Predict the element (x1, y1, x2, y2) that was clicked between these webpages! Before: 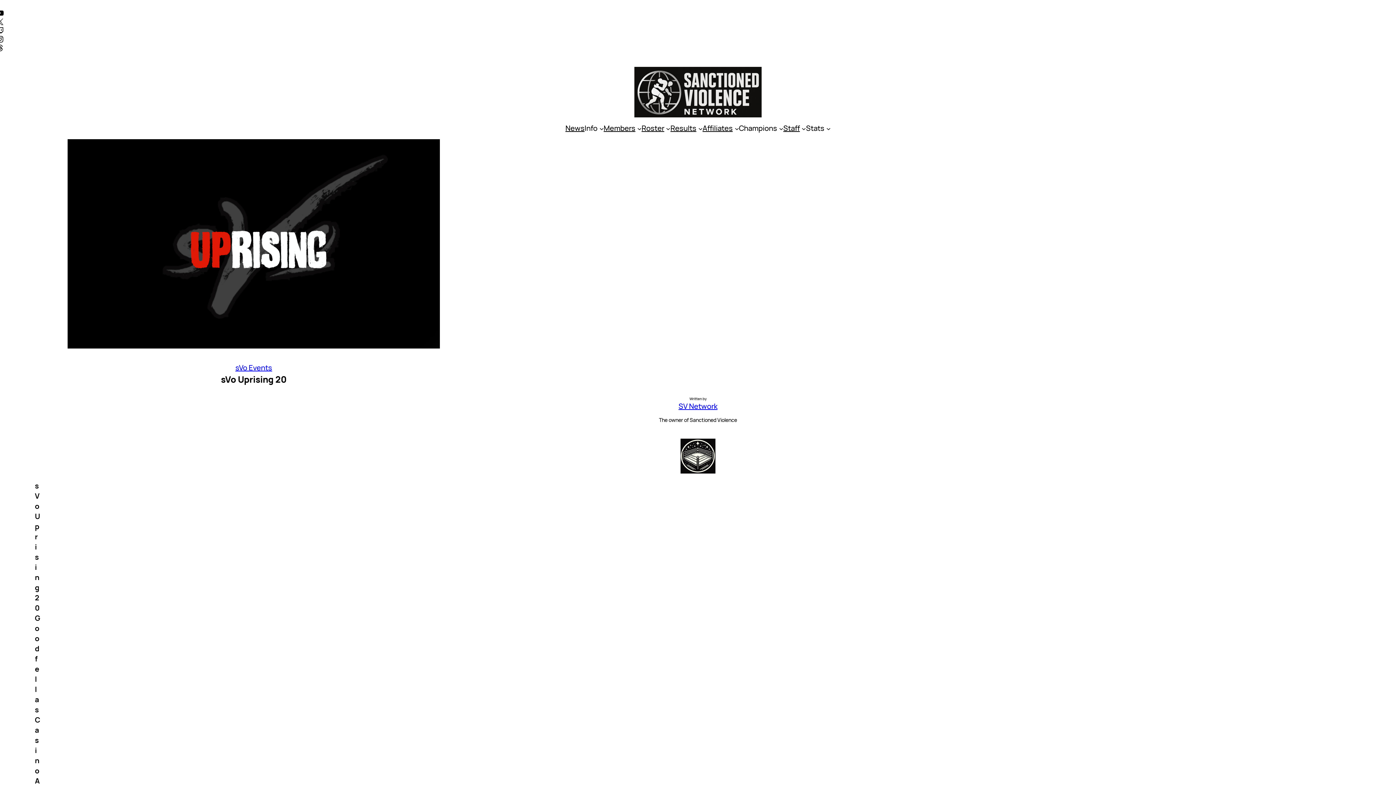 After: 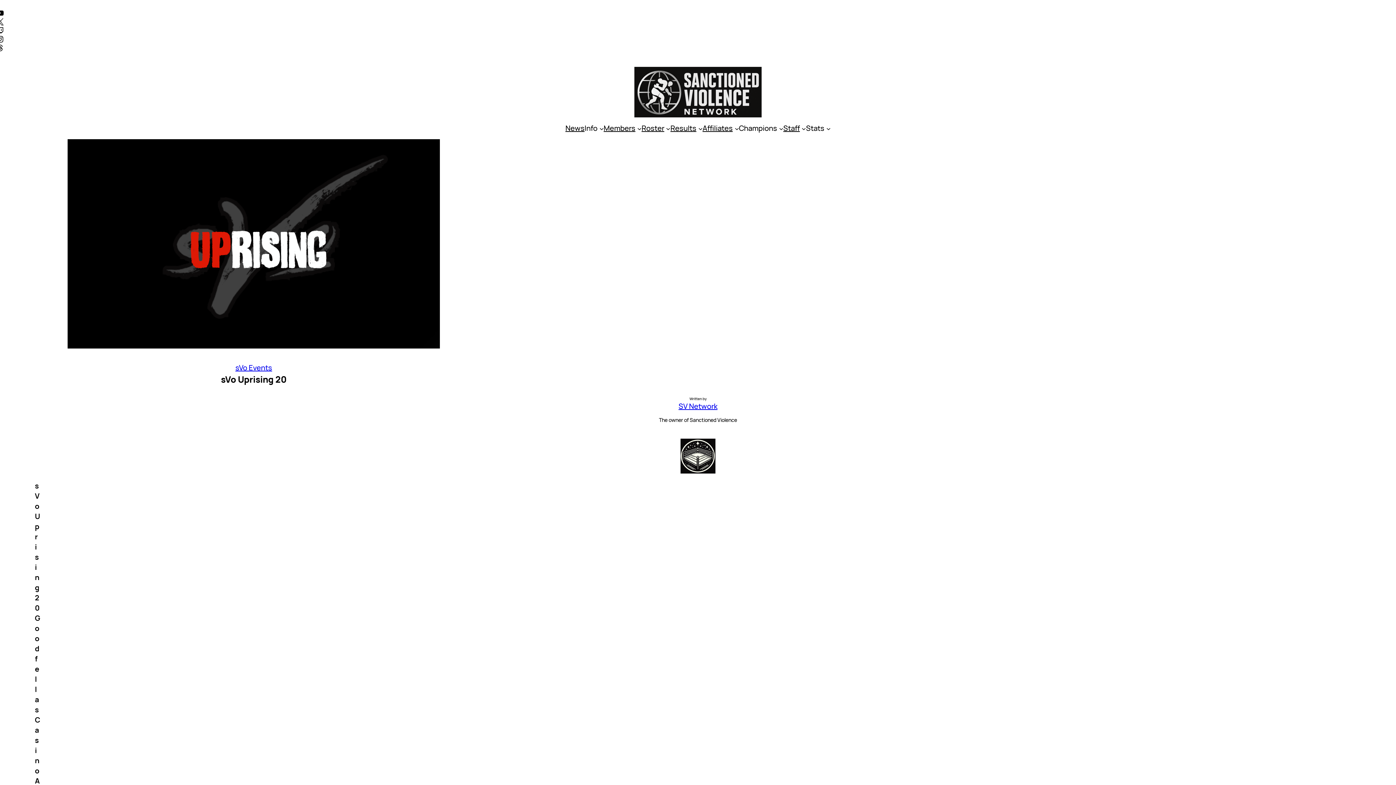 Action: bbox: (-4, 17, 4, 26) label: X